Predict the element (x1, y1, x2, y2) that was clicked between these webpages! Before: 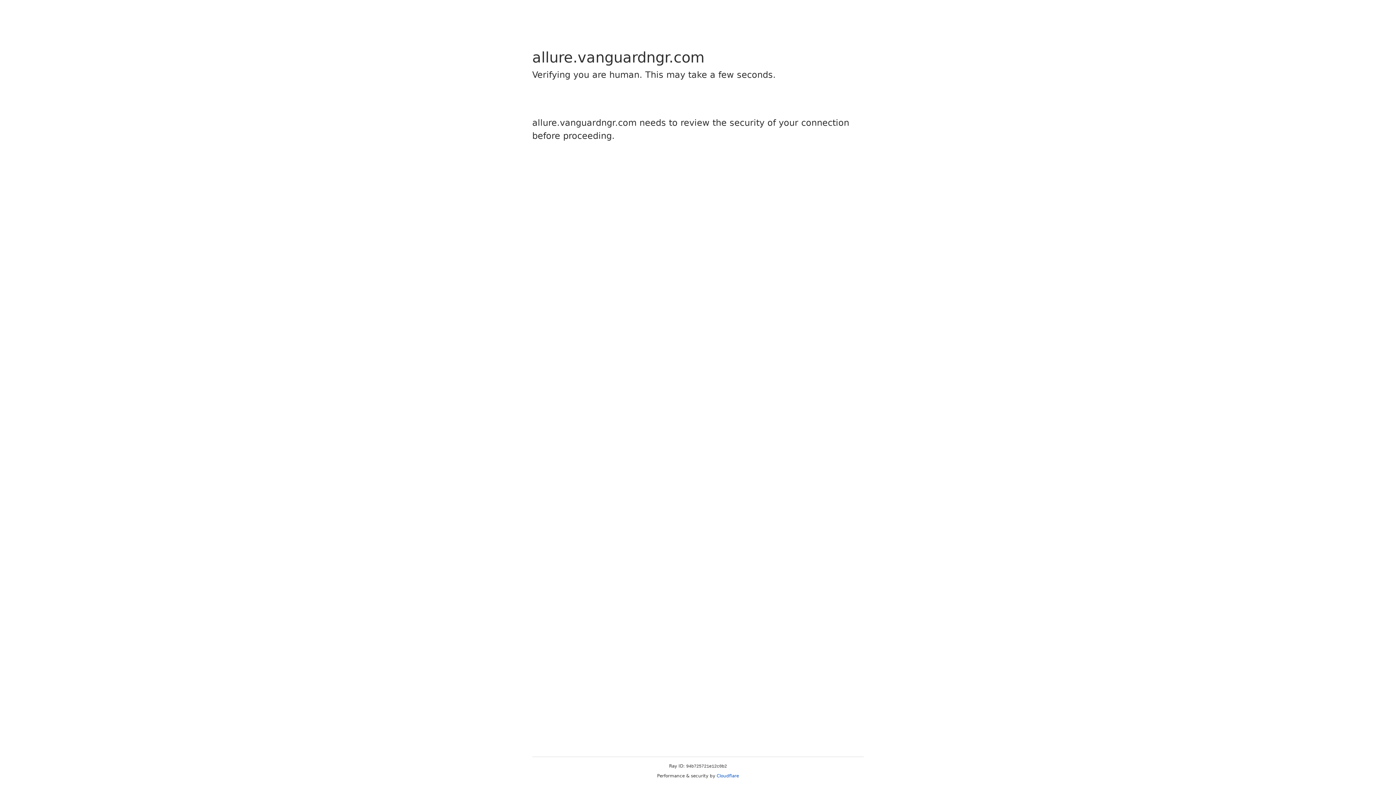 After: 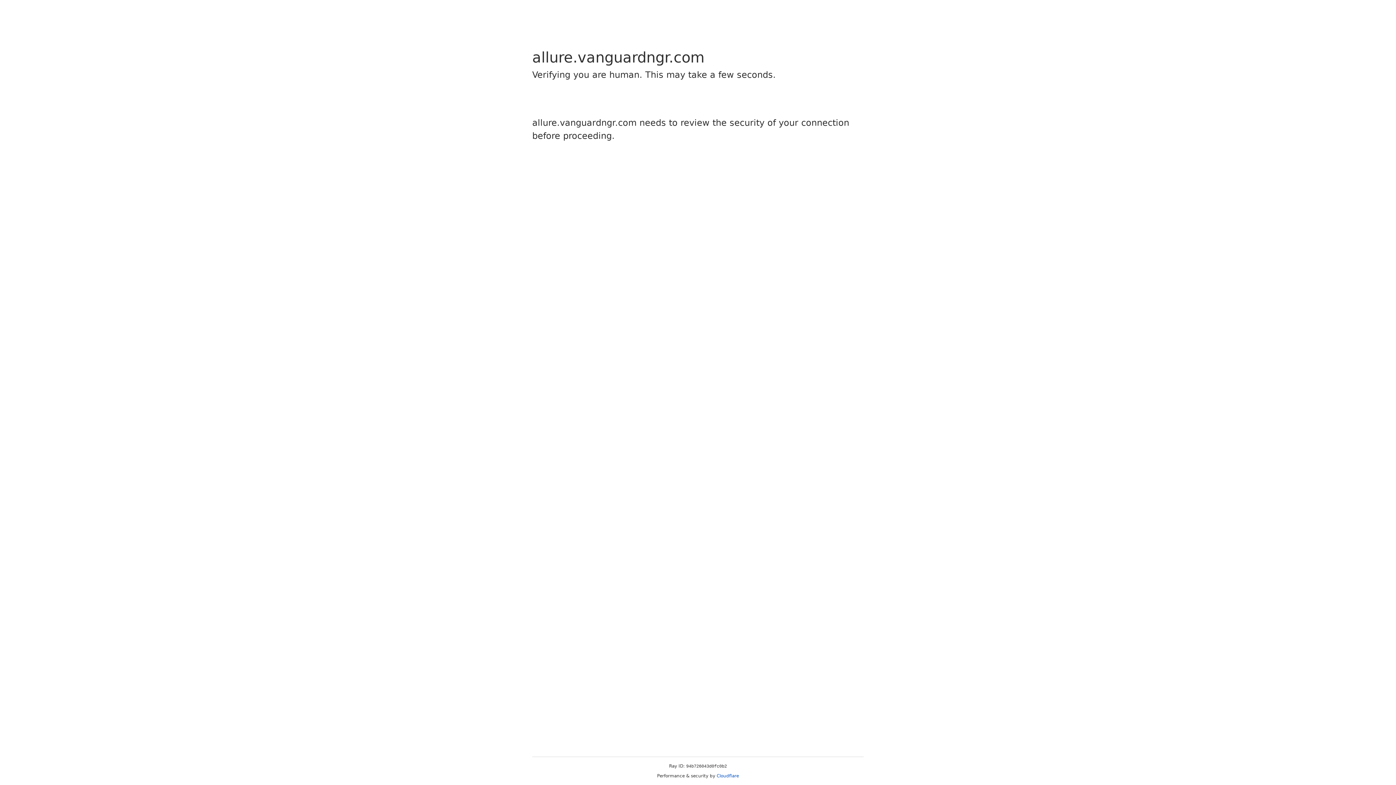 Action: bbox: (716, 773, 739, 778) label: Cloudflare